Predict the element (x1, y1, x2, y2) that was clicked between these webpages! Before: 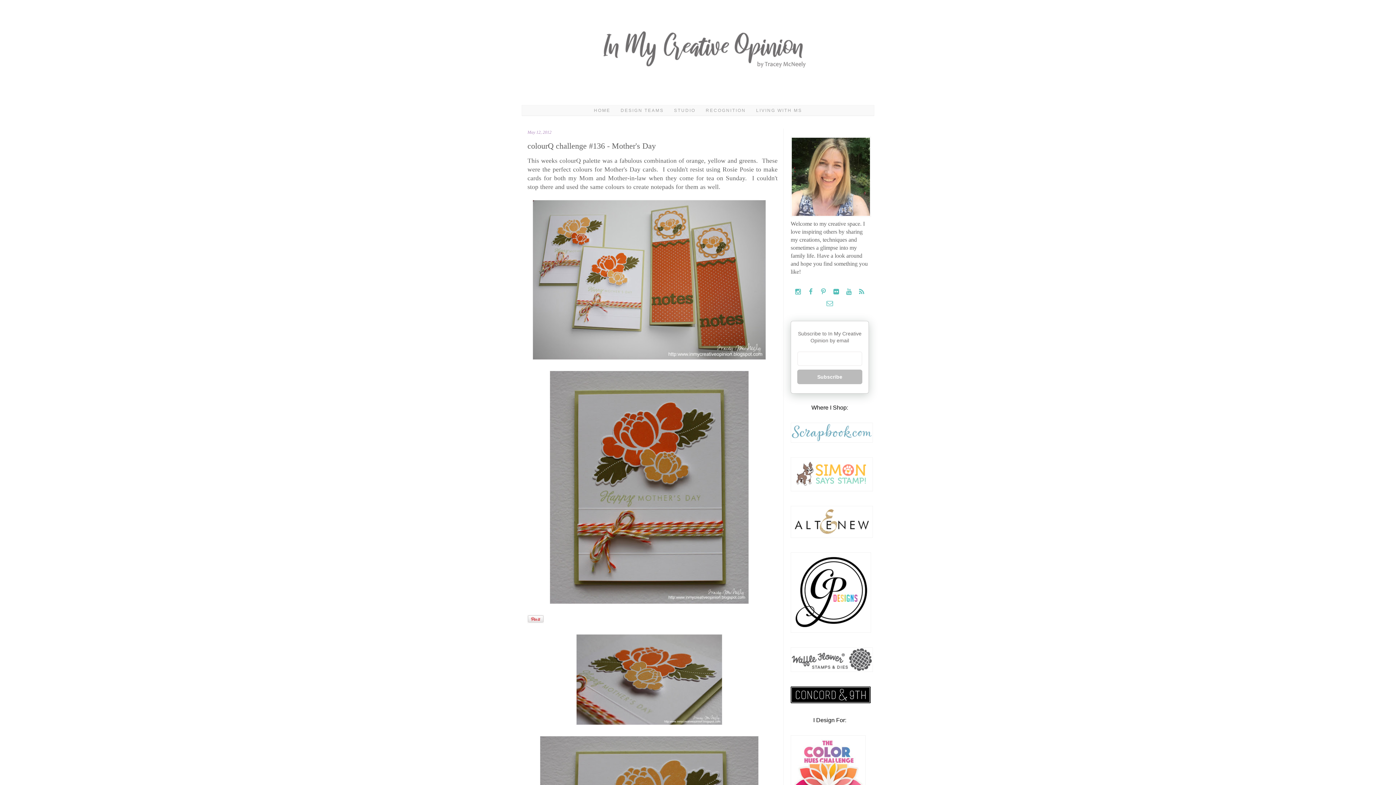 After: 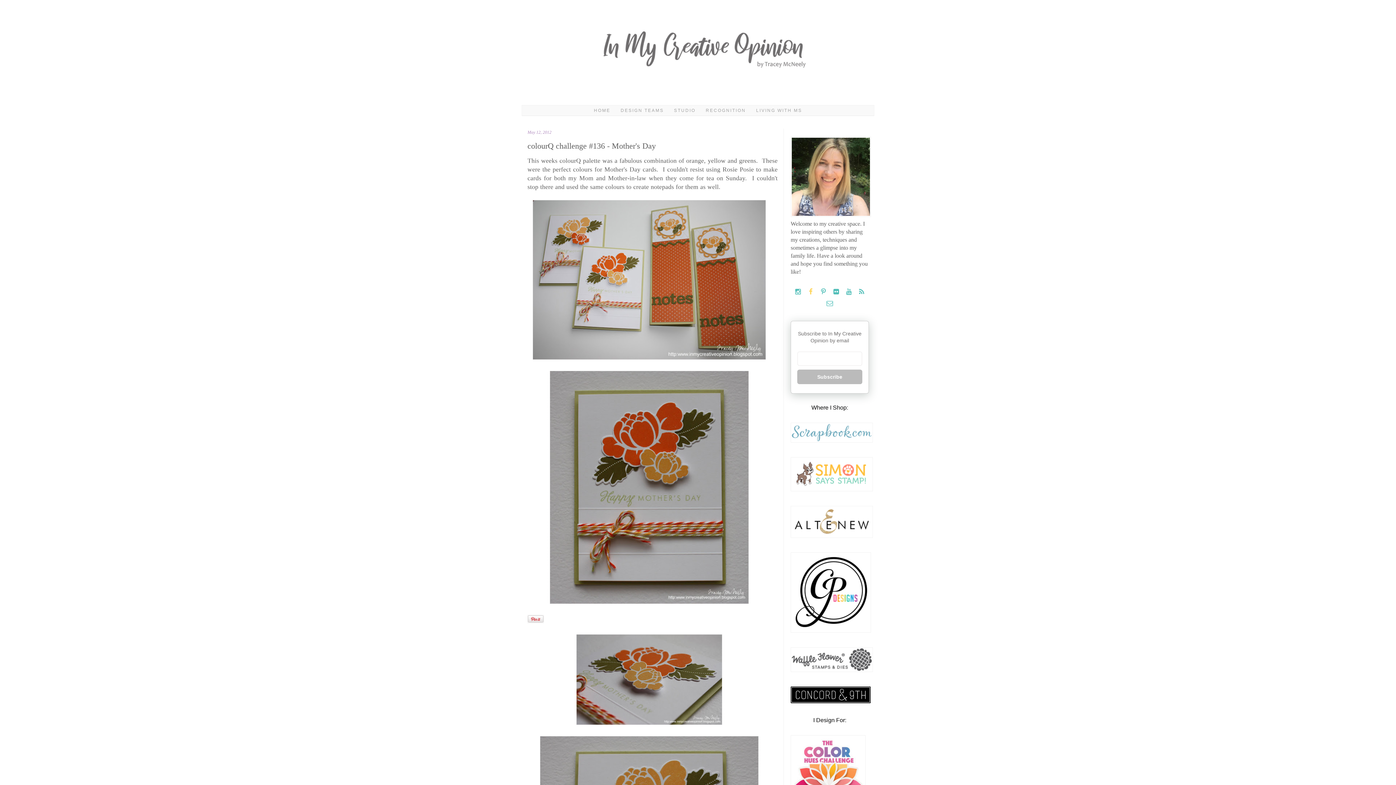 Action: bbox: (805, 289, 818, 295) label:  